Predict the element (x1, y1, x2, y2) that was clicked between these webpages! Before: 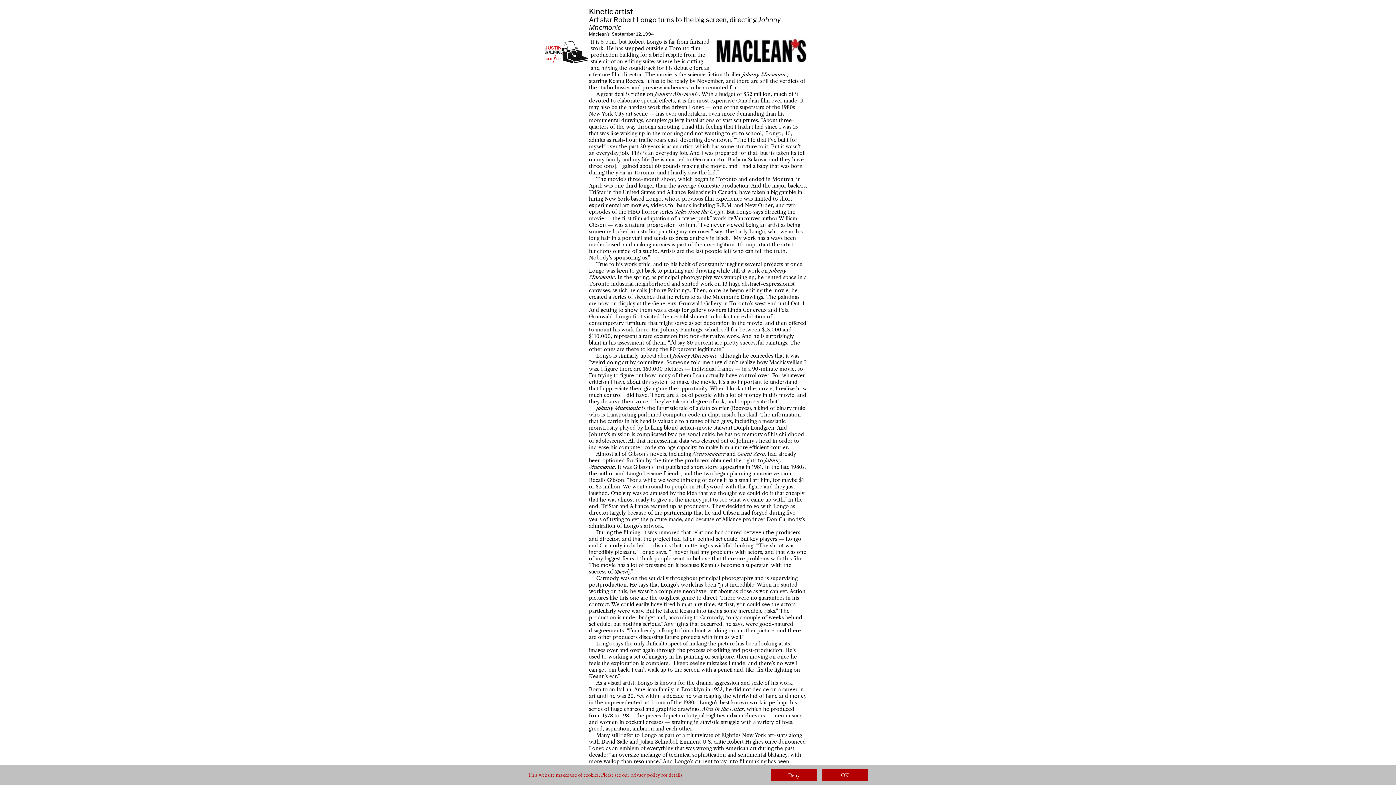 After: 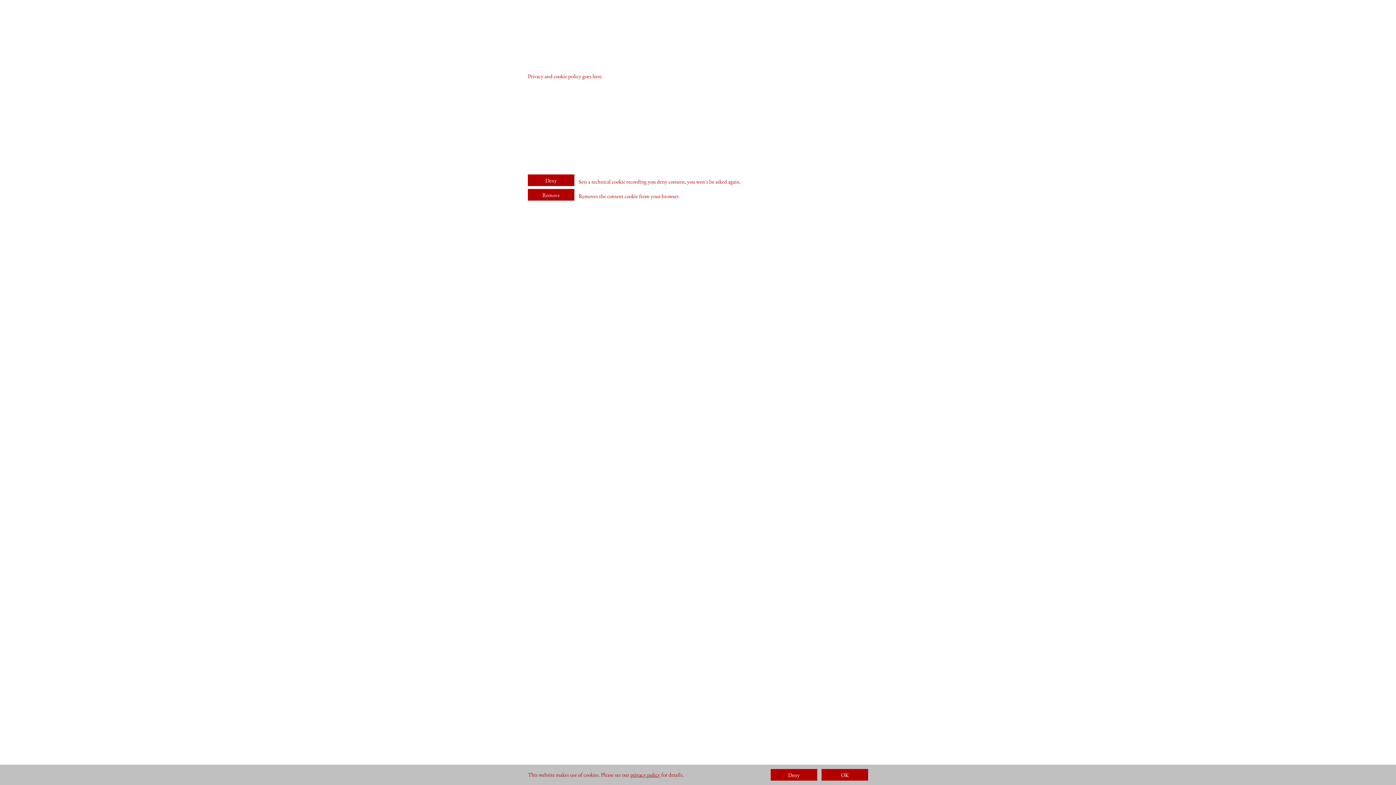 Action: label: privacy policy bbox: (630, 771, 660, 778)